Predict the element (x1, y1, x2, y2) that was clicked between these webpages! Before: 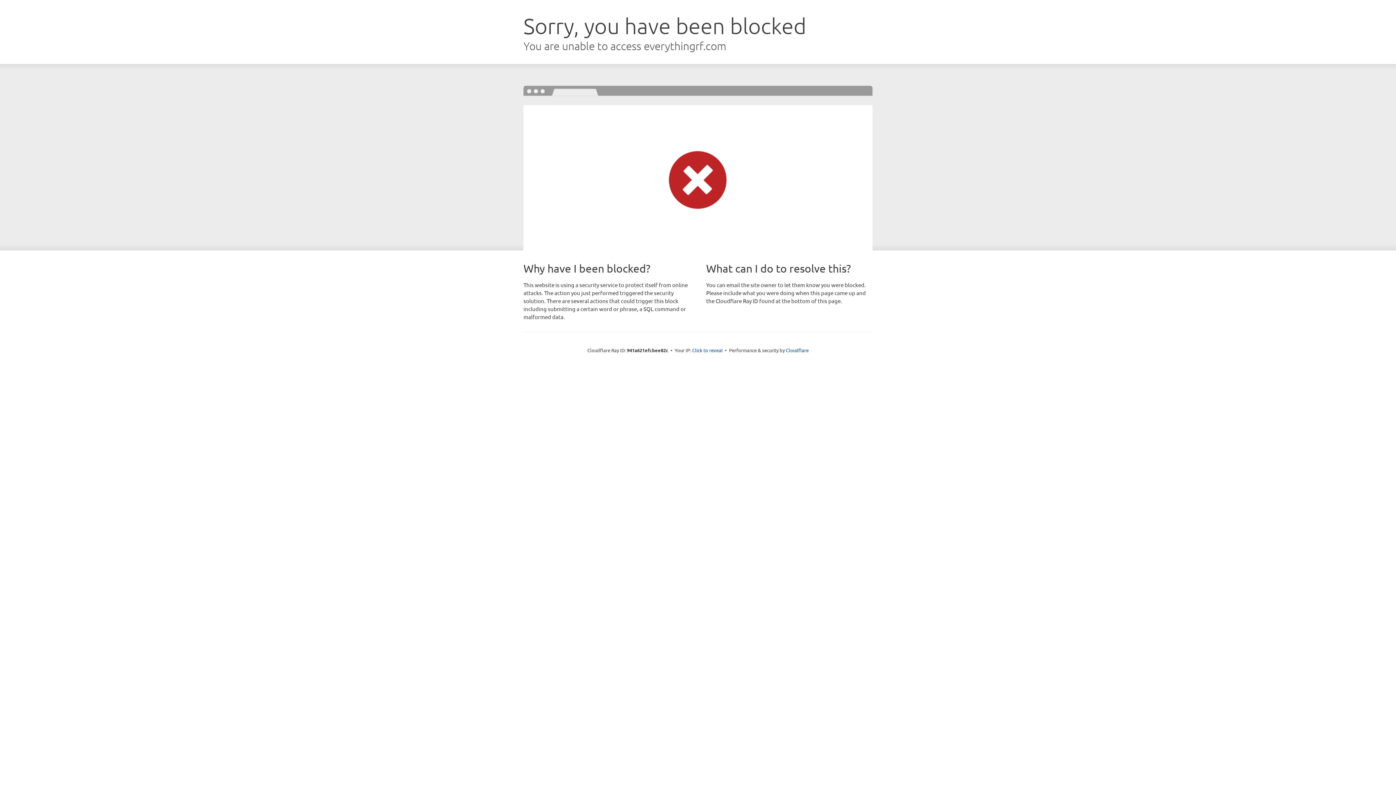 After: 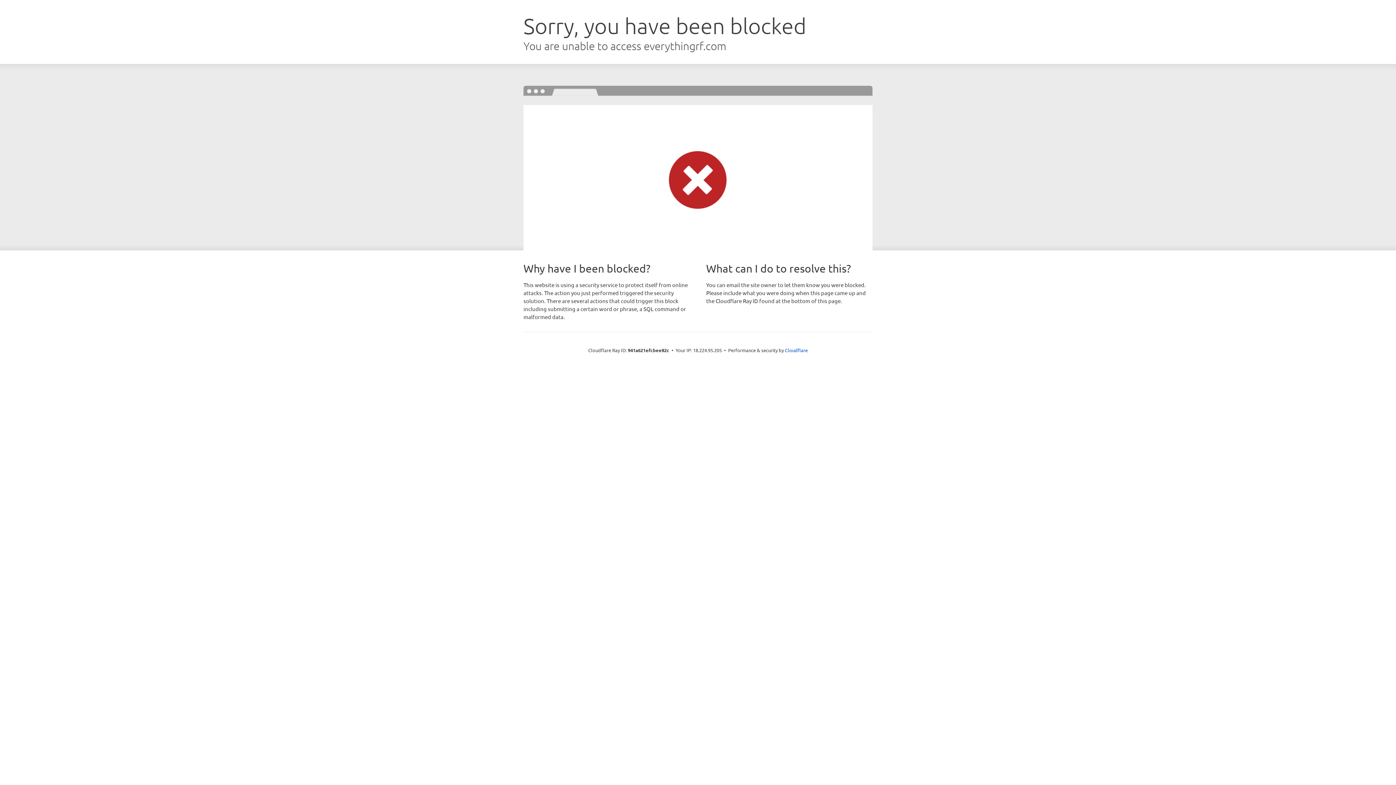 Action: label: Click to reveal bbox: (692, 346, 722, 353)